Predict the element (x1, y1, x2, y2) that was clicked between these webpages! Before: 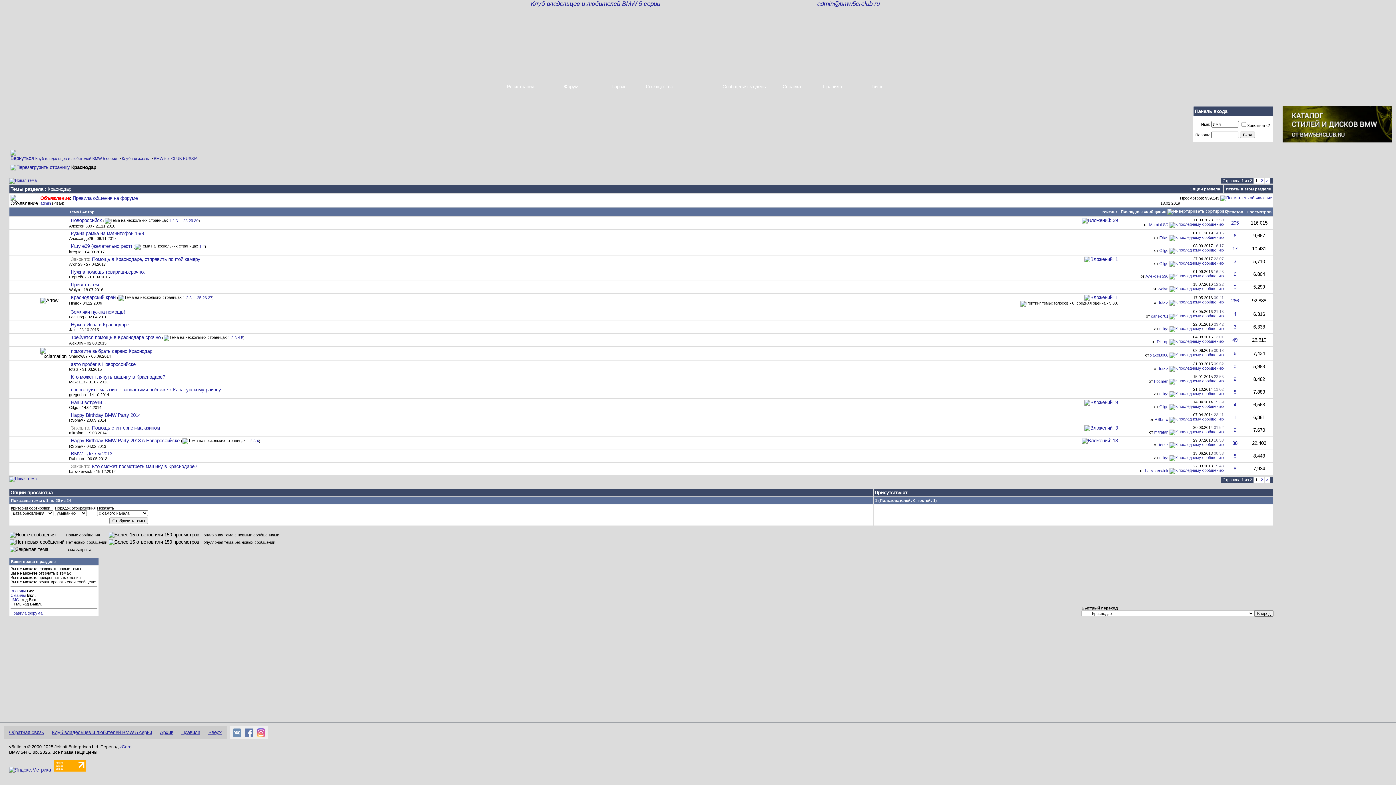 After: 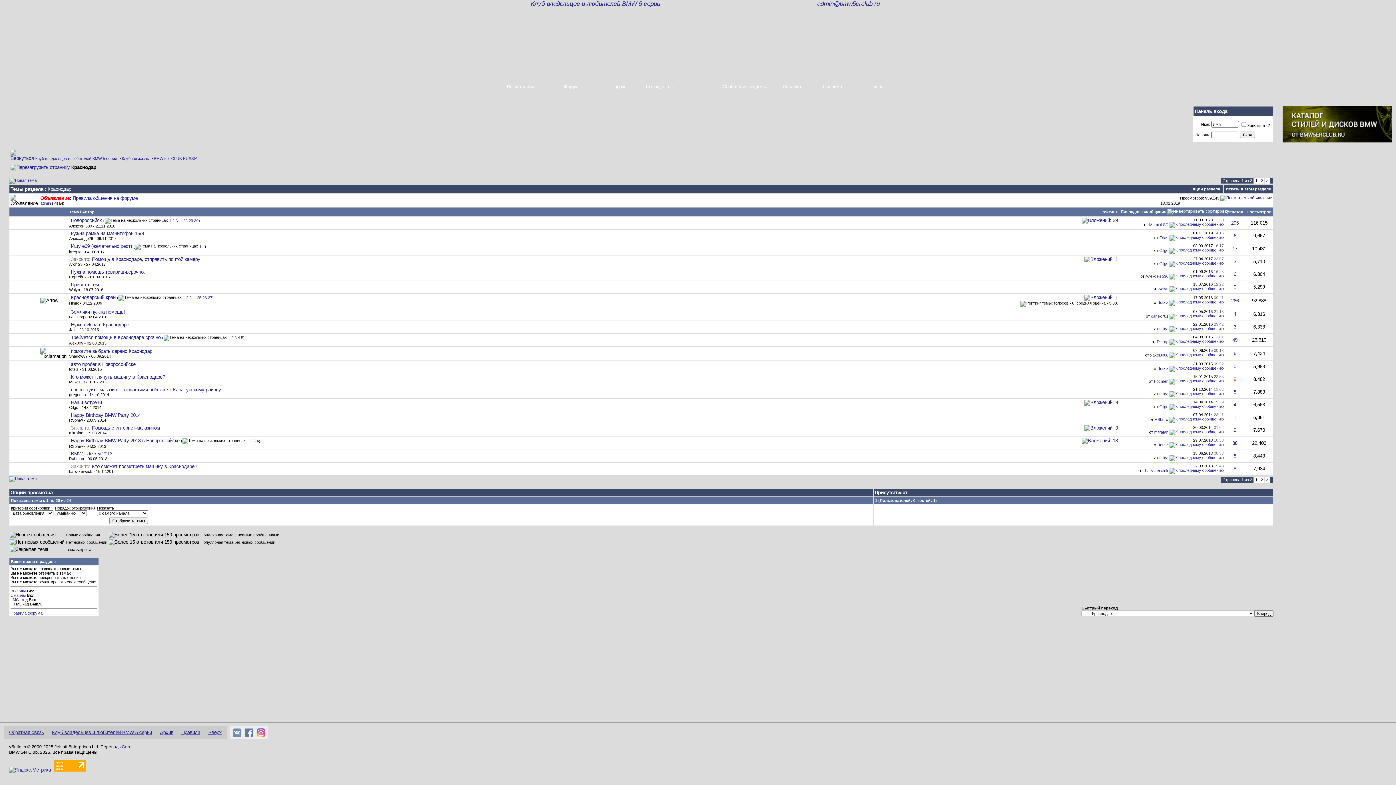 Action: label: 9 bbox: (1234, 376, 1236, 382)